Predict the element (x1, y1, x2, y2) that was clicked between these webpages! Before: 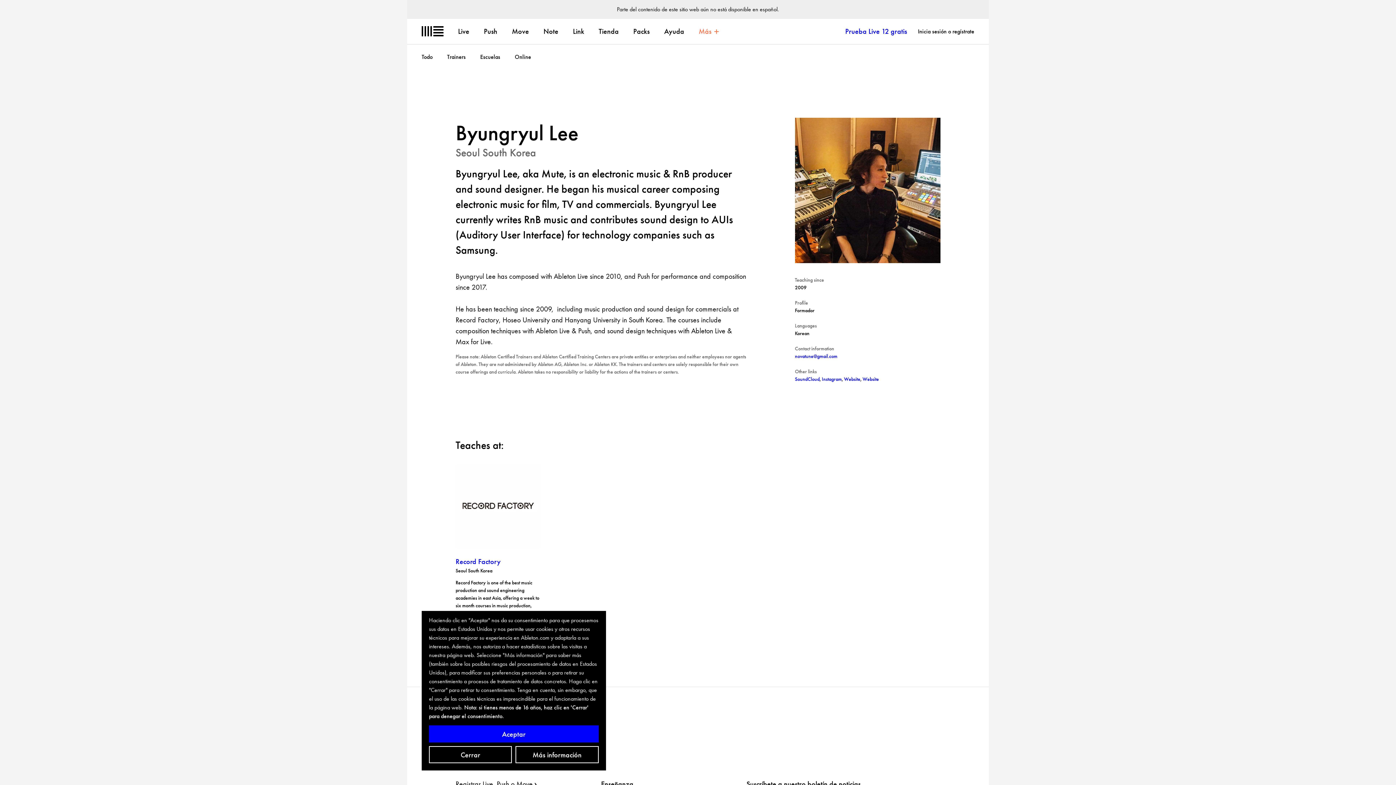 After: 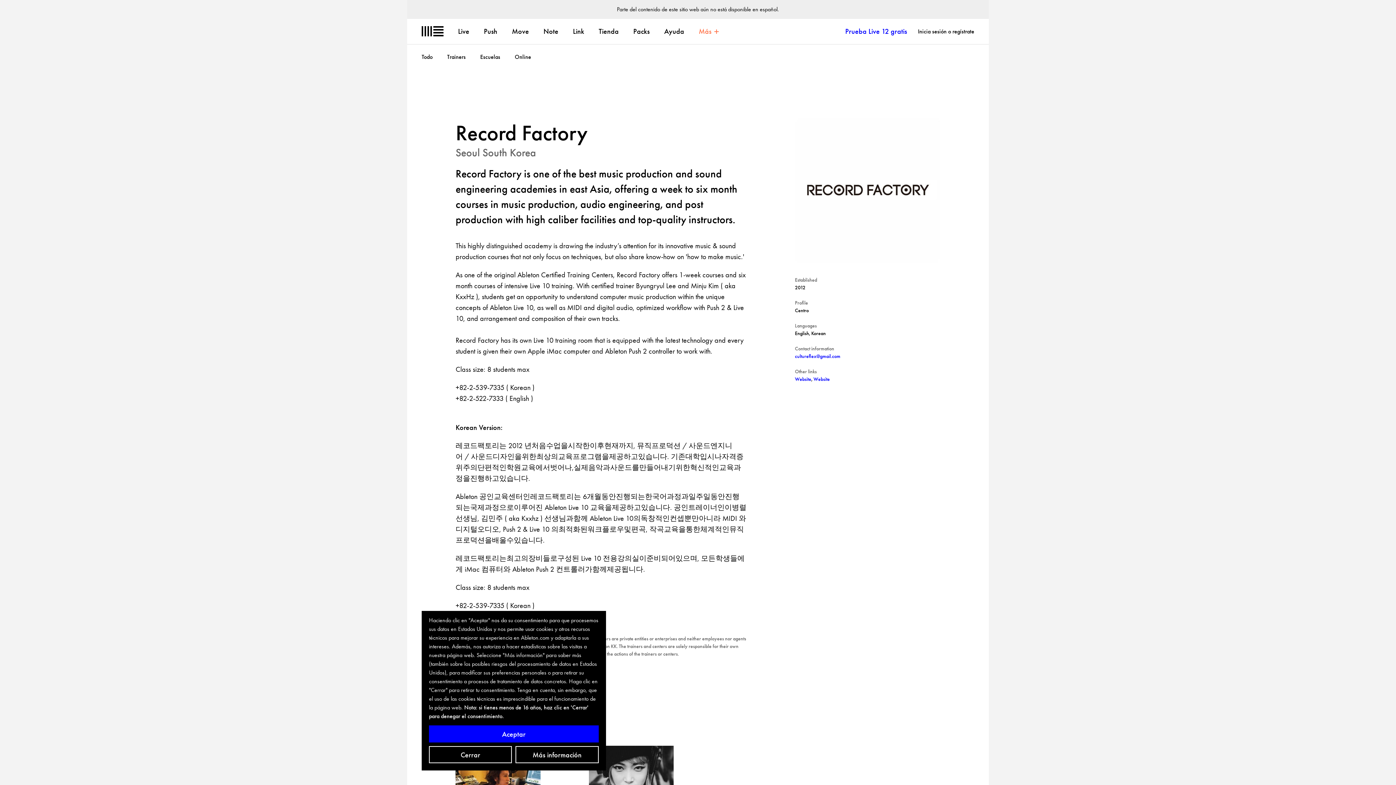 Action: bbox: (455, 463, 540, 548)